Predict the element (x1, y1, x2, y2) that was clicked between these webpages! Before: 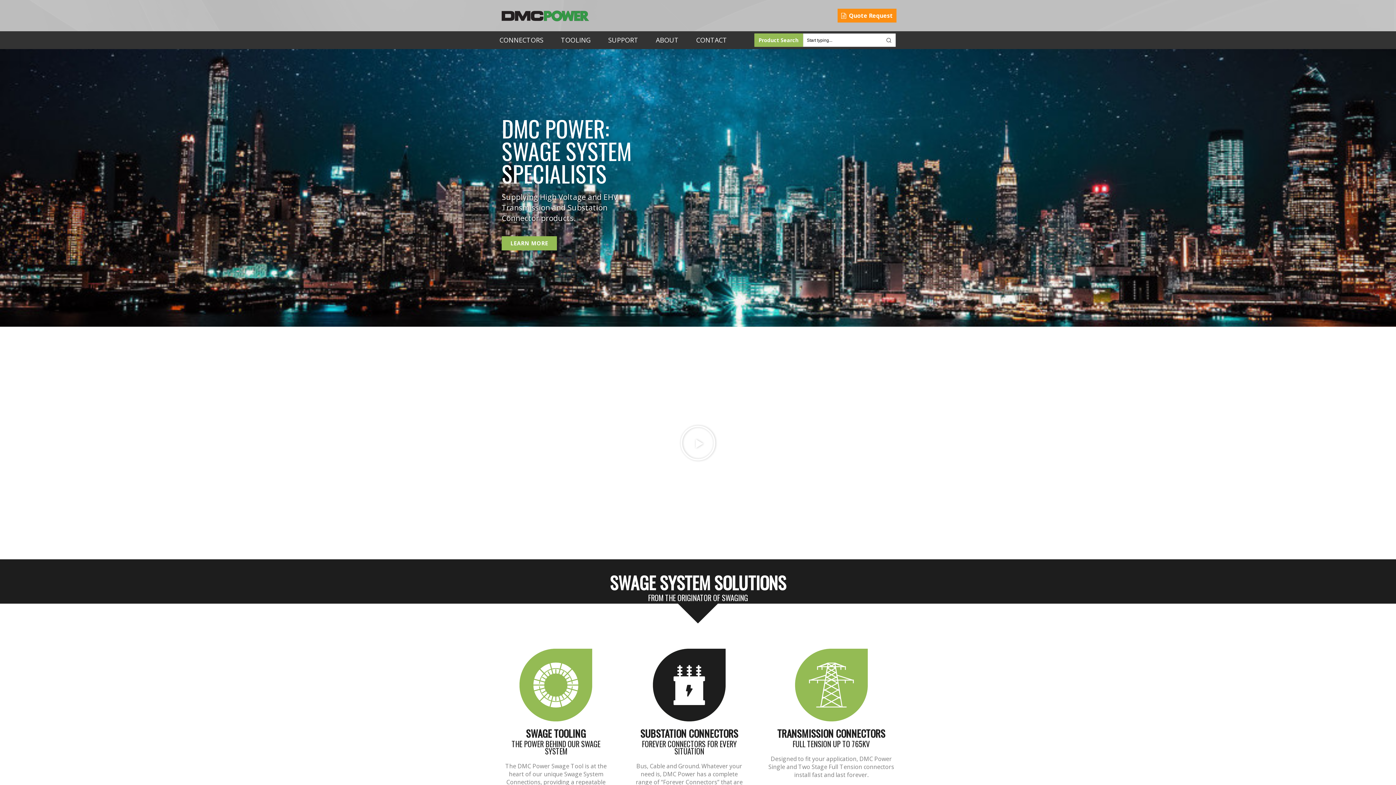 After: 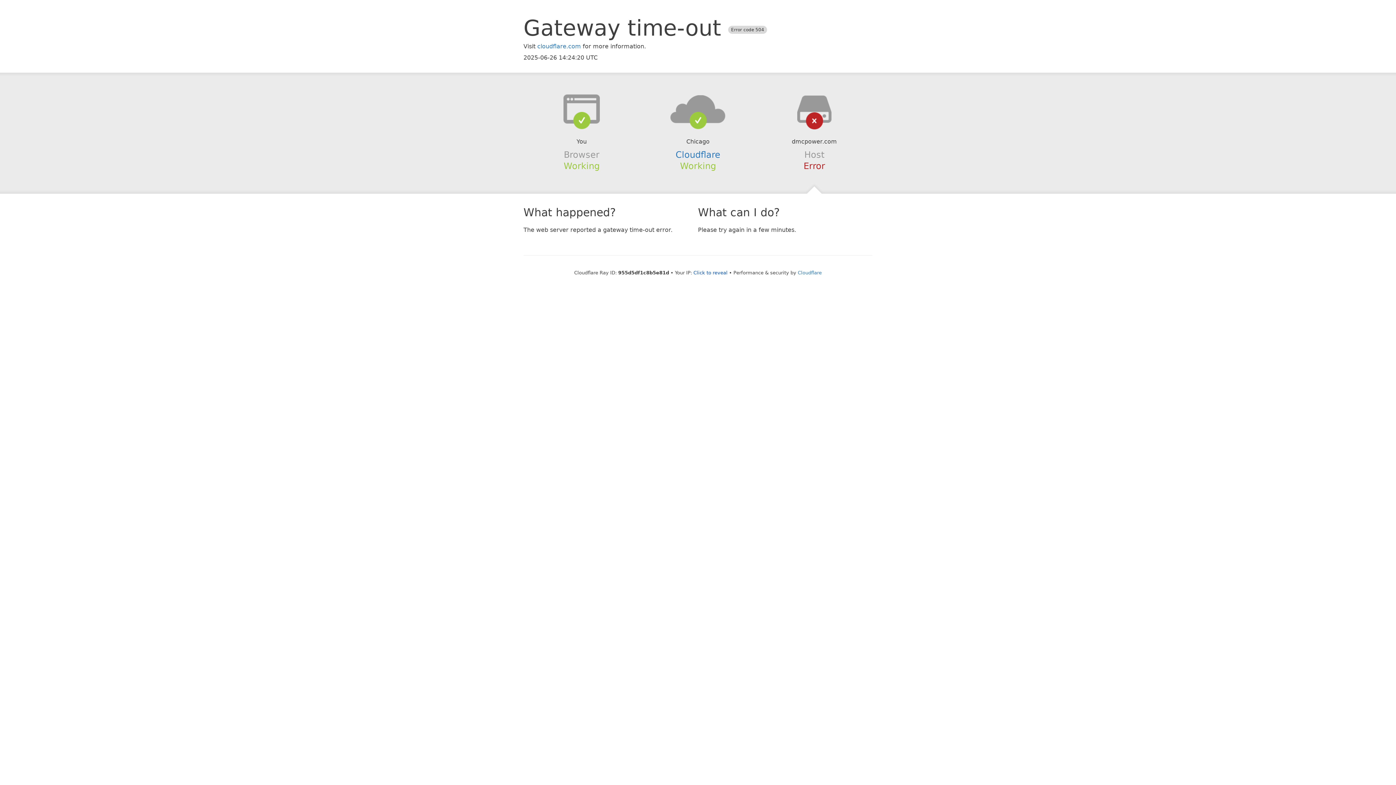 Action: bbox: (499, 9, 590, 22)